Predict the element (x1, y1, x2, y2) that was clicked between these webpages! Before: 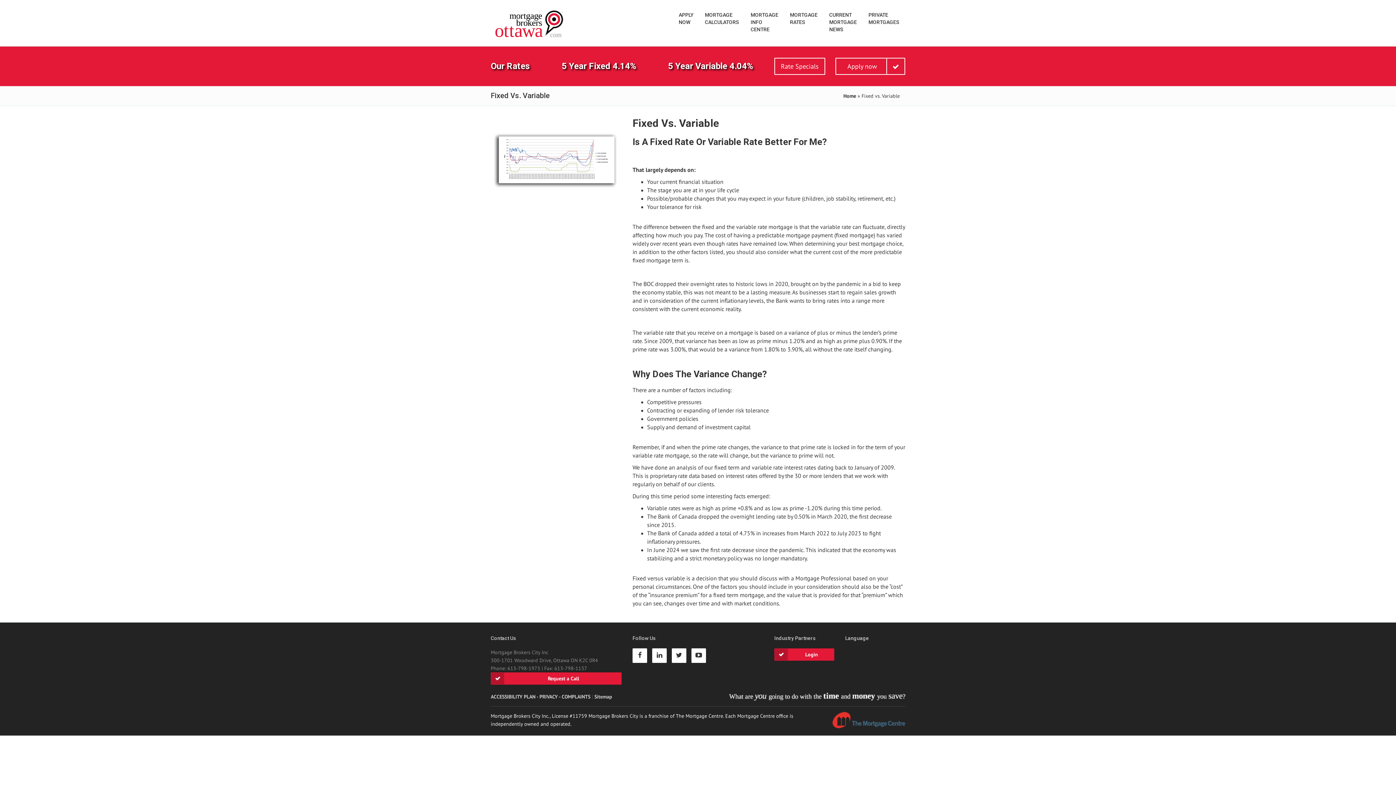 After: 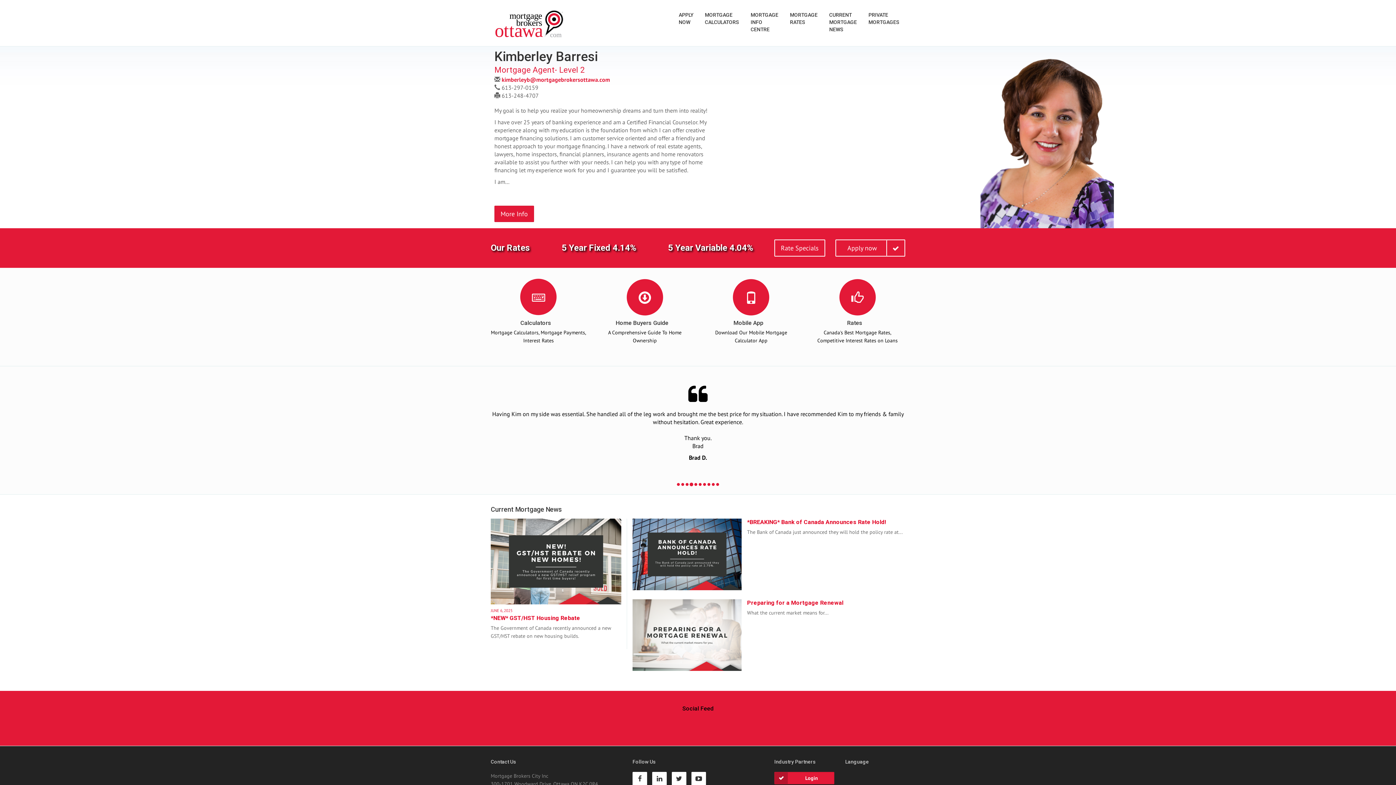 Action: bbox: (485, 1, 574, 46)